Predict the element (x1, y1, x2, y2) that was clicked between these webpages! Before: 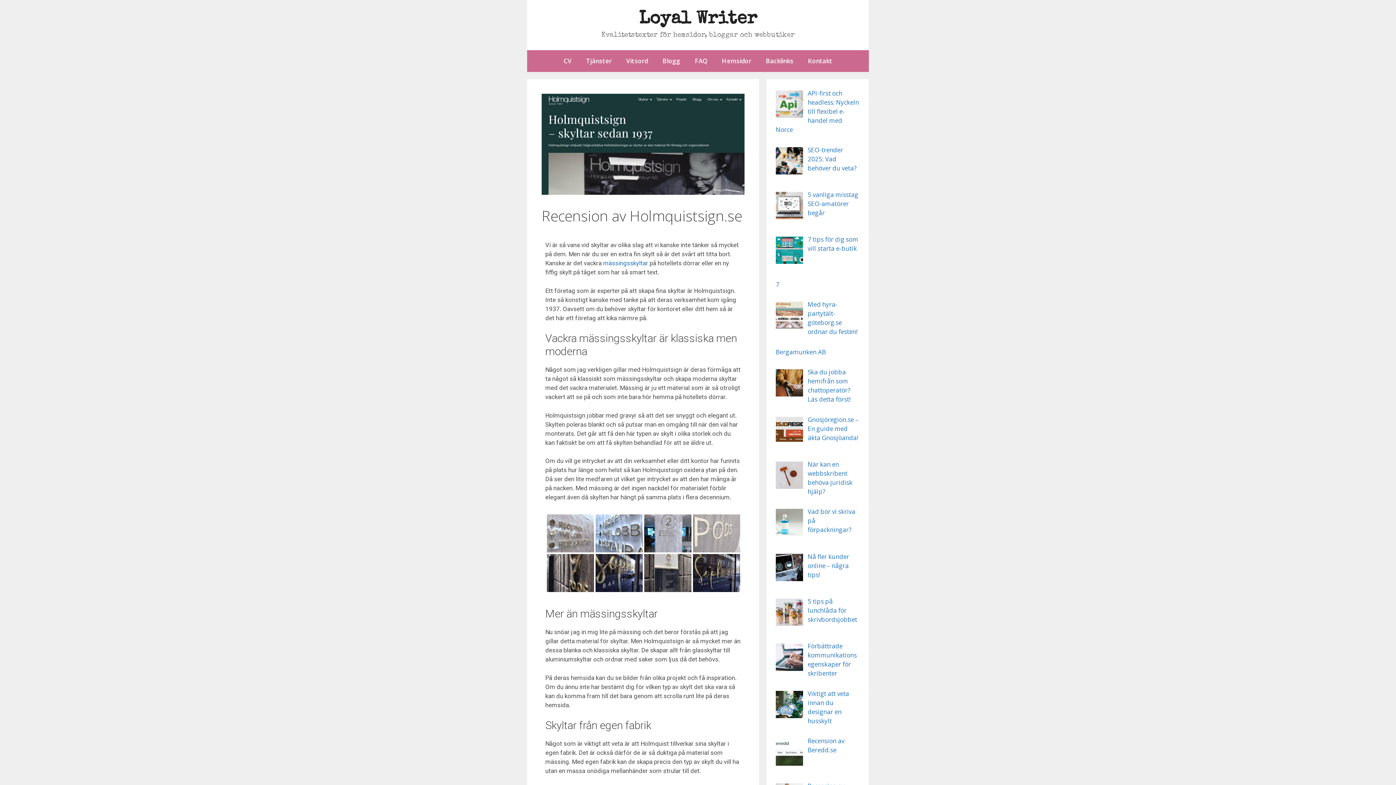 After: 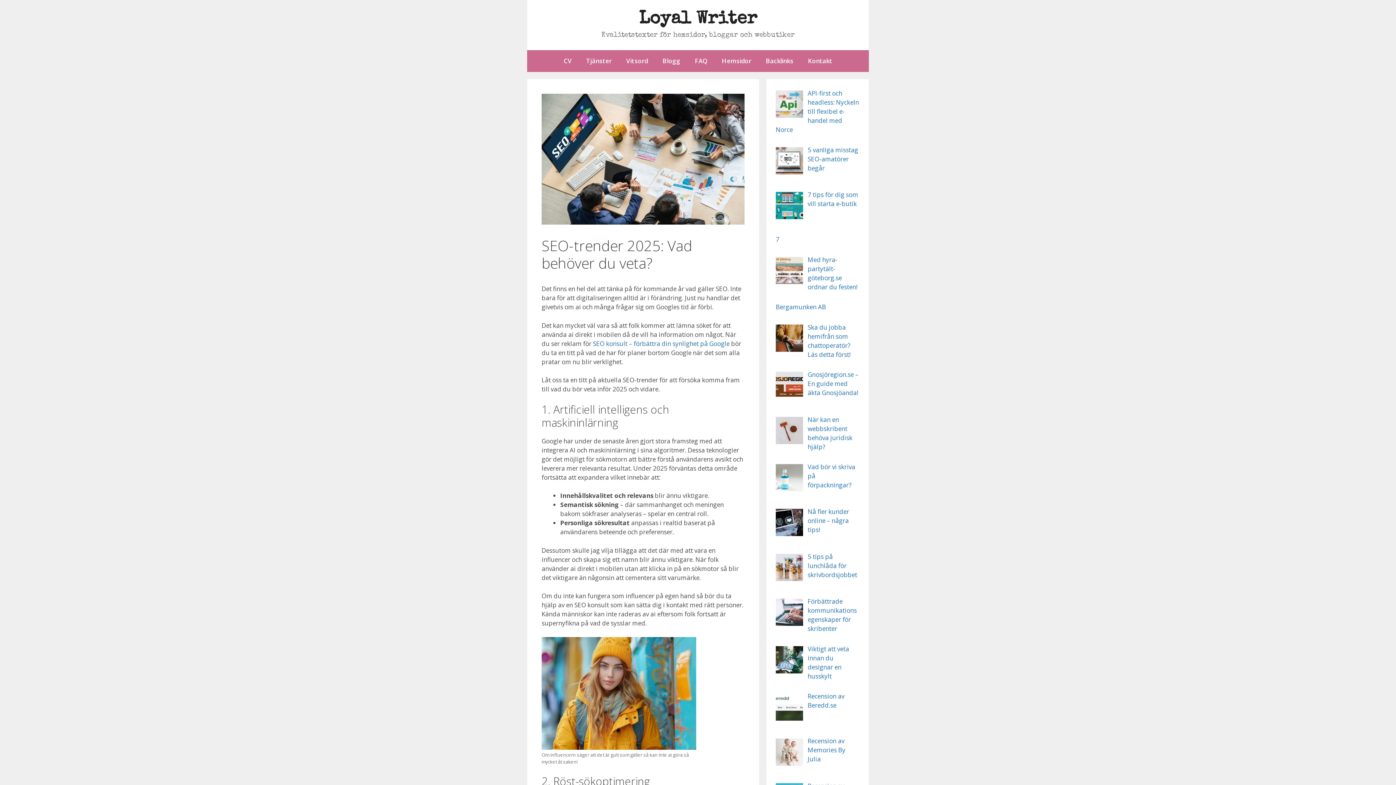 Action: label: SEO-trender 2025: Vad behöver du veta? bbox: (807, 145, 856, 172)